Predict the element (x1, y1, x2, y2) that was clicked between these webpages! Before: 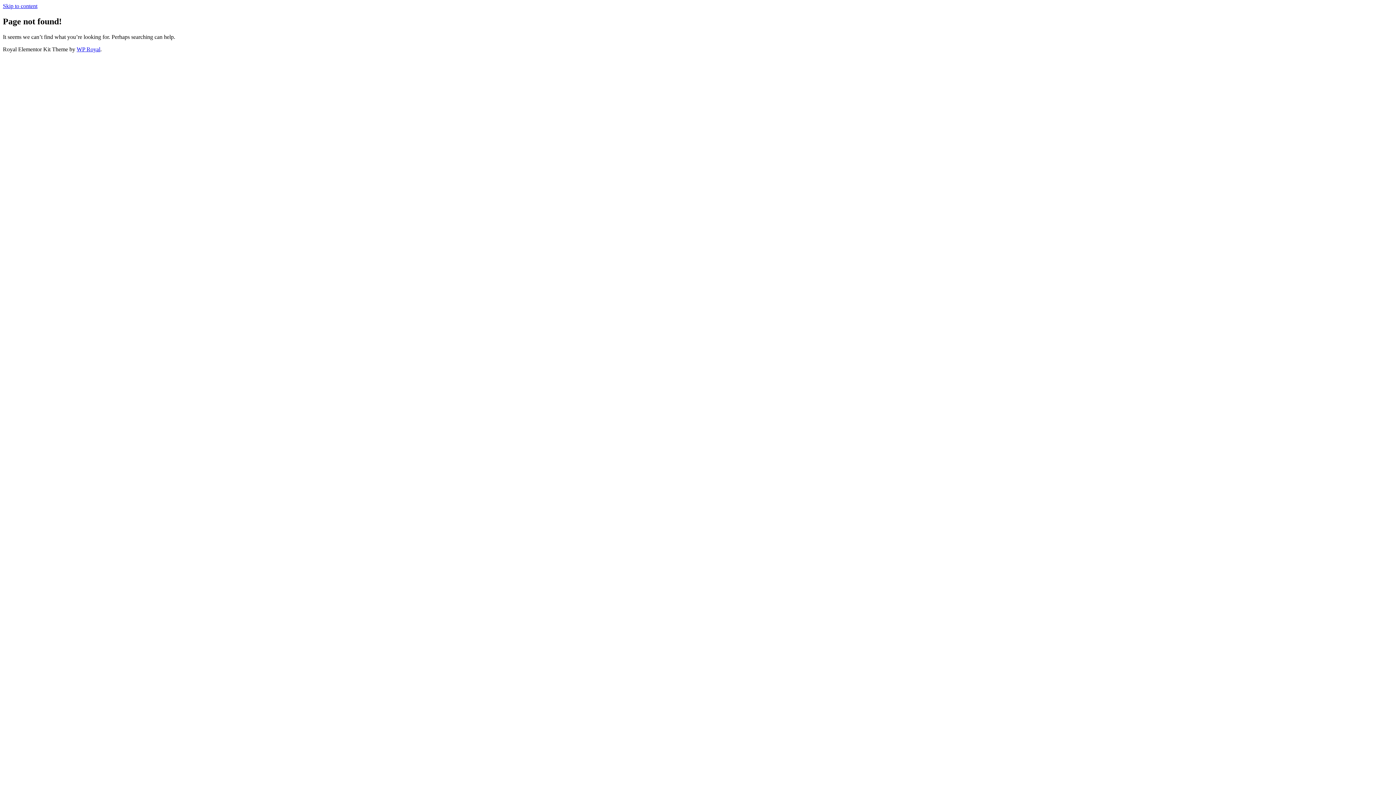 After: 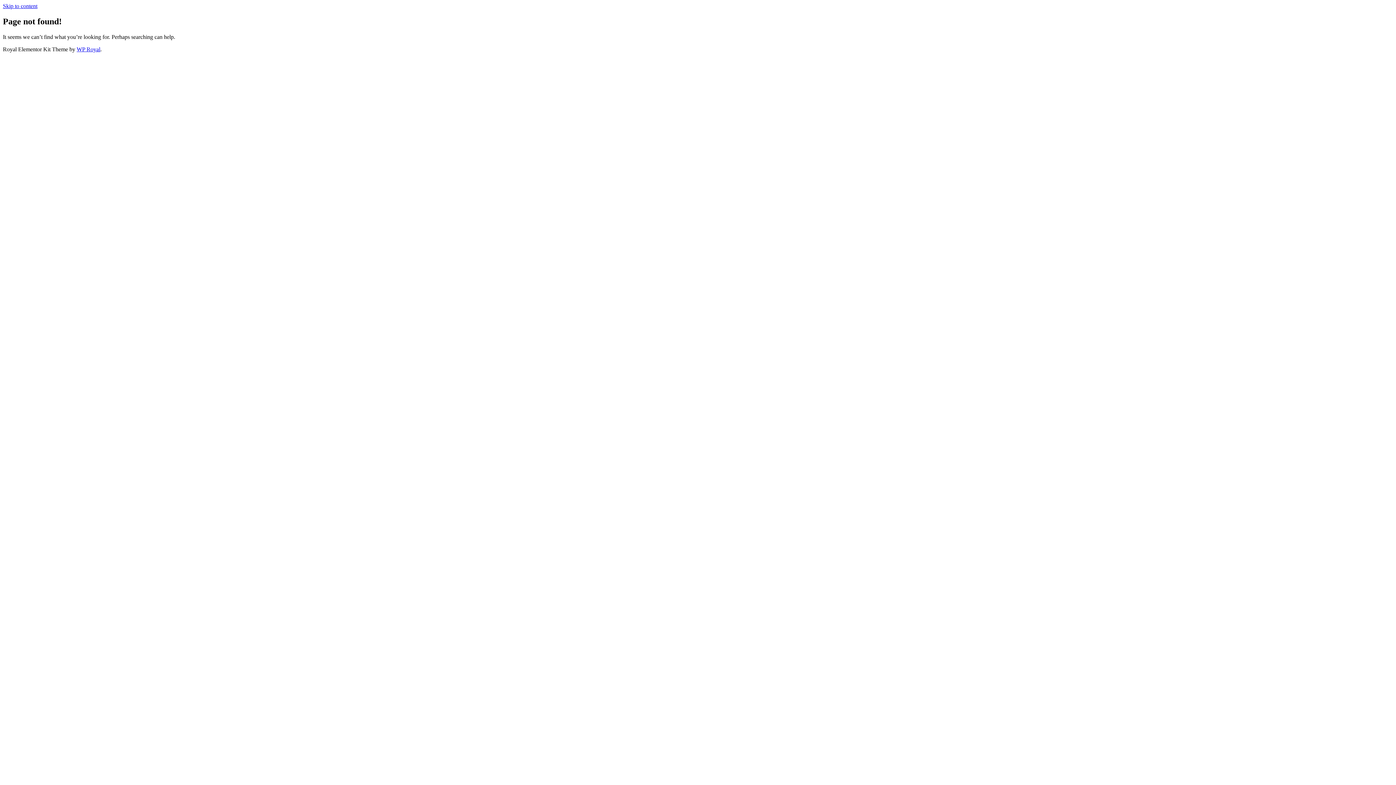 Action: label: Skip to content bbox: (2, 2, 37, 9)